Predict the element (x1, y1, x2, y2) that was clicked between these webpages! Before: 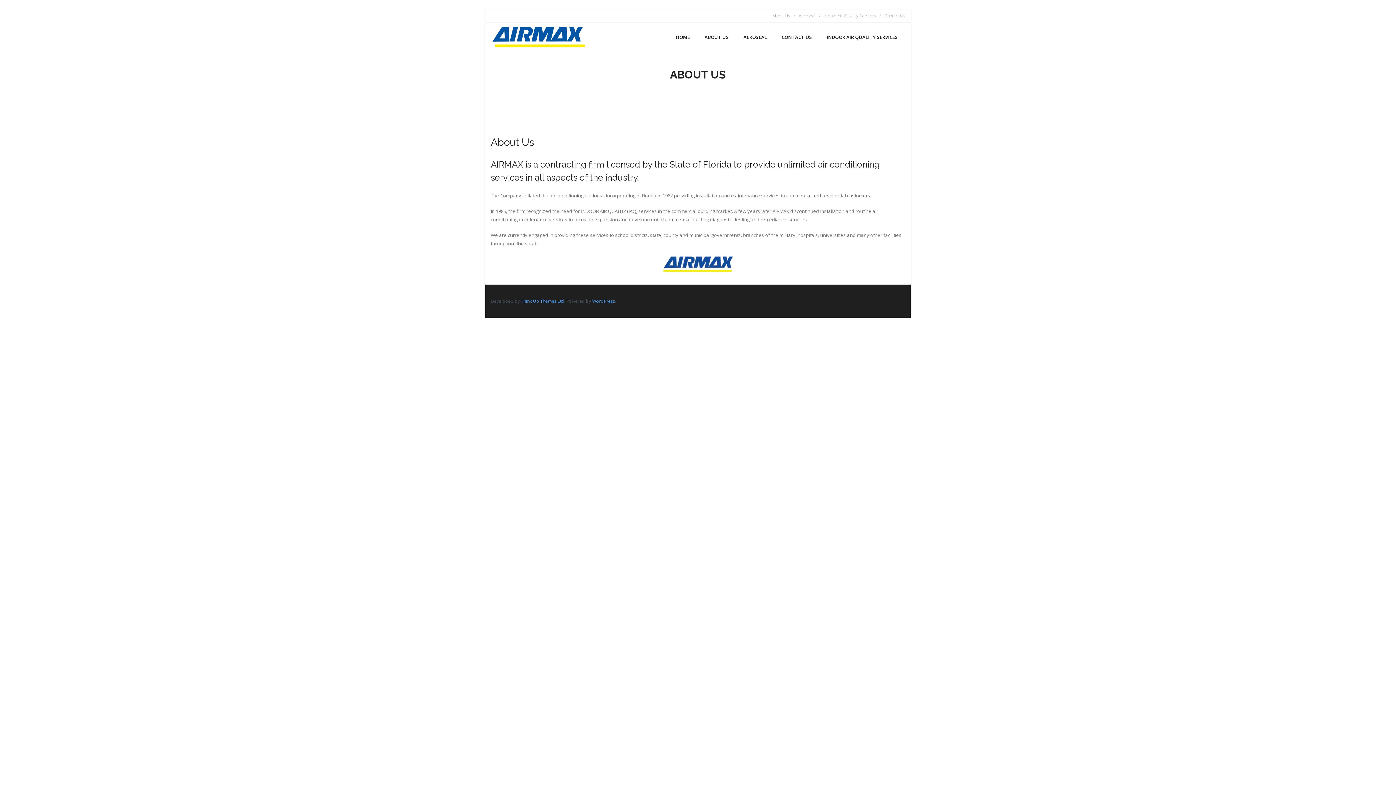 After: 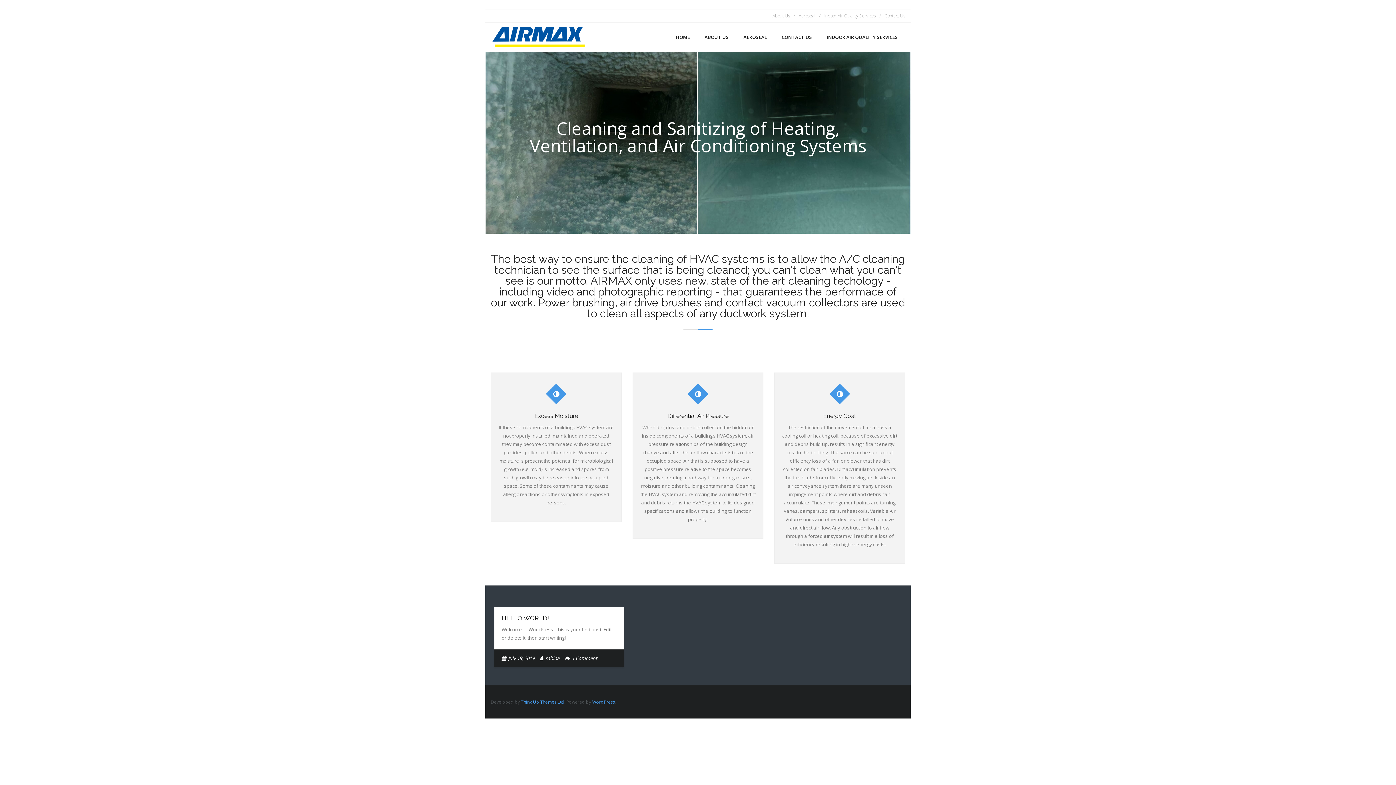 Action: bbox: (668, 22, 697, 52) label: HOME